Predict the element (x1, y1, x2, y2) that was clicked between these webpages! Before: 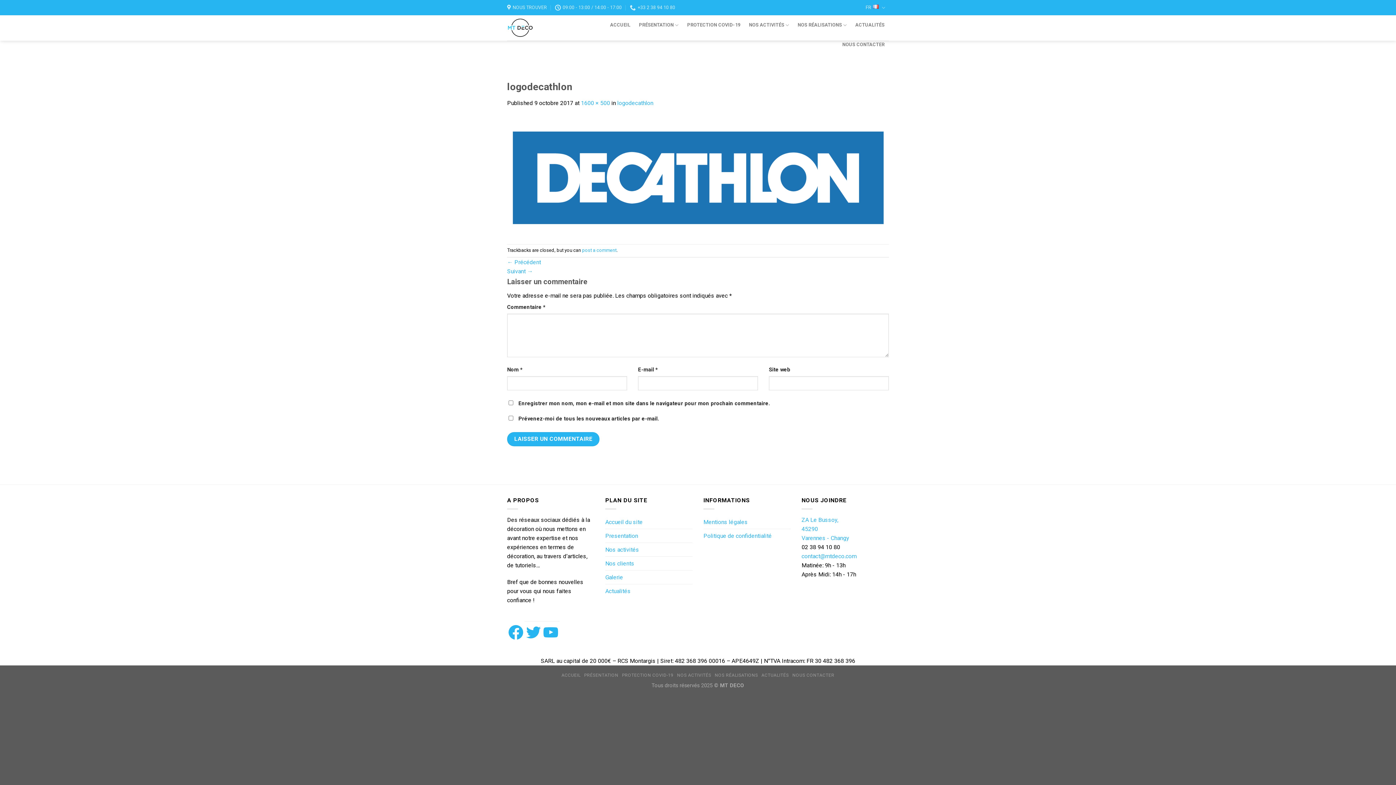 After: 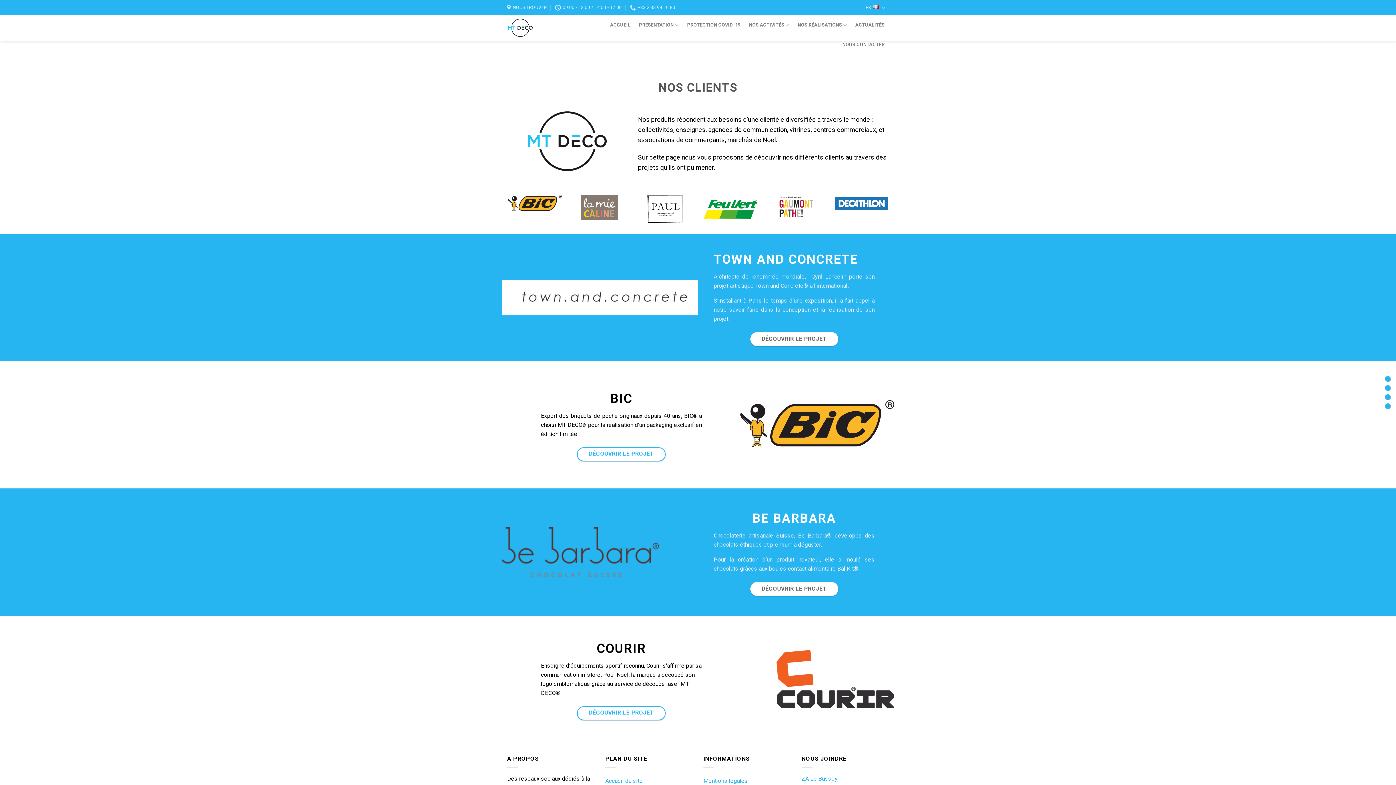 Action: bbox: (605, 557, 634, 570) label: Nos clients